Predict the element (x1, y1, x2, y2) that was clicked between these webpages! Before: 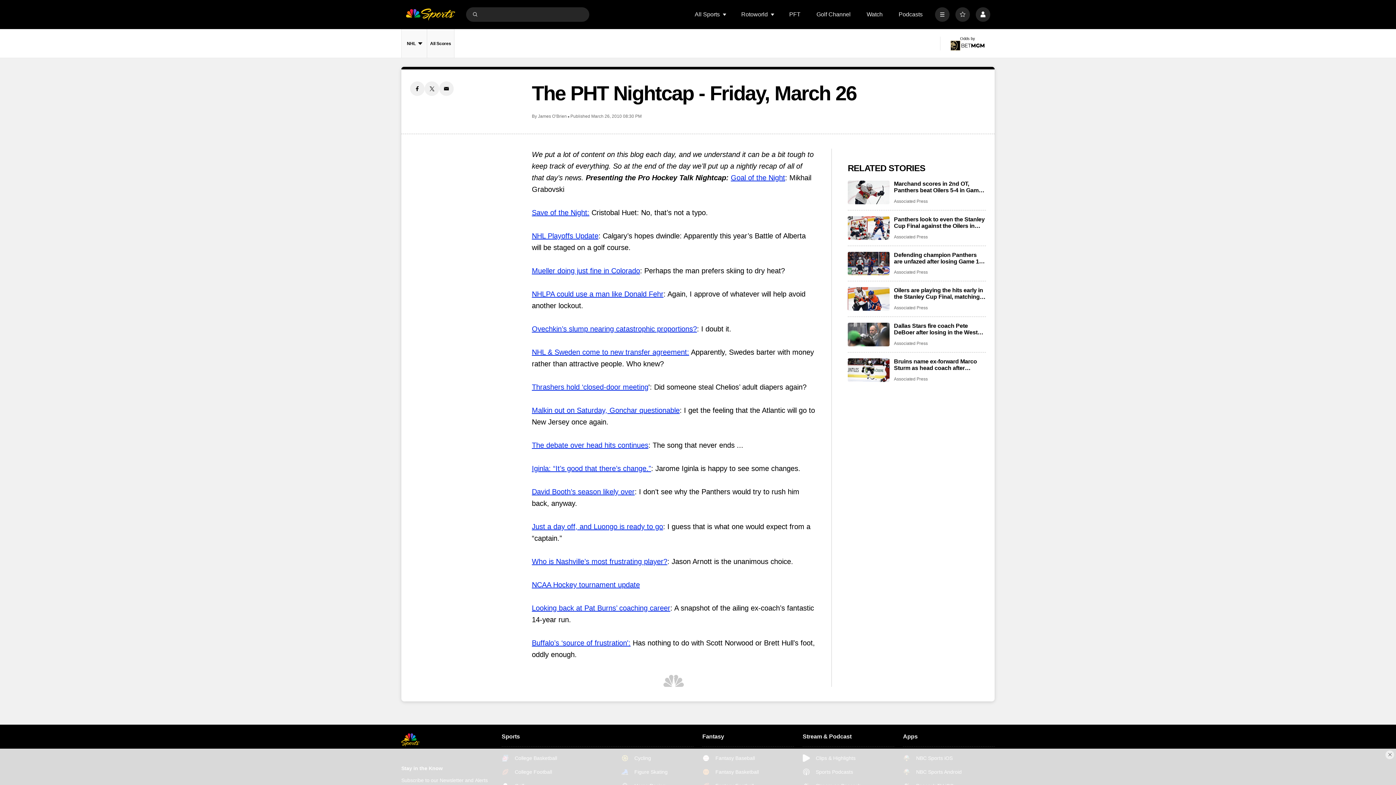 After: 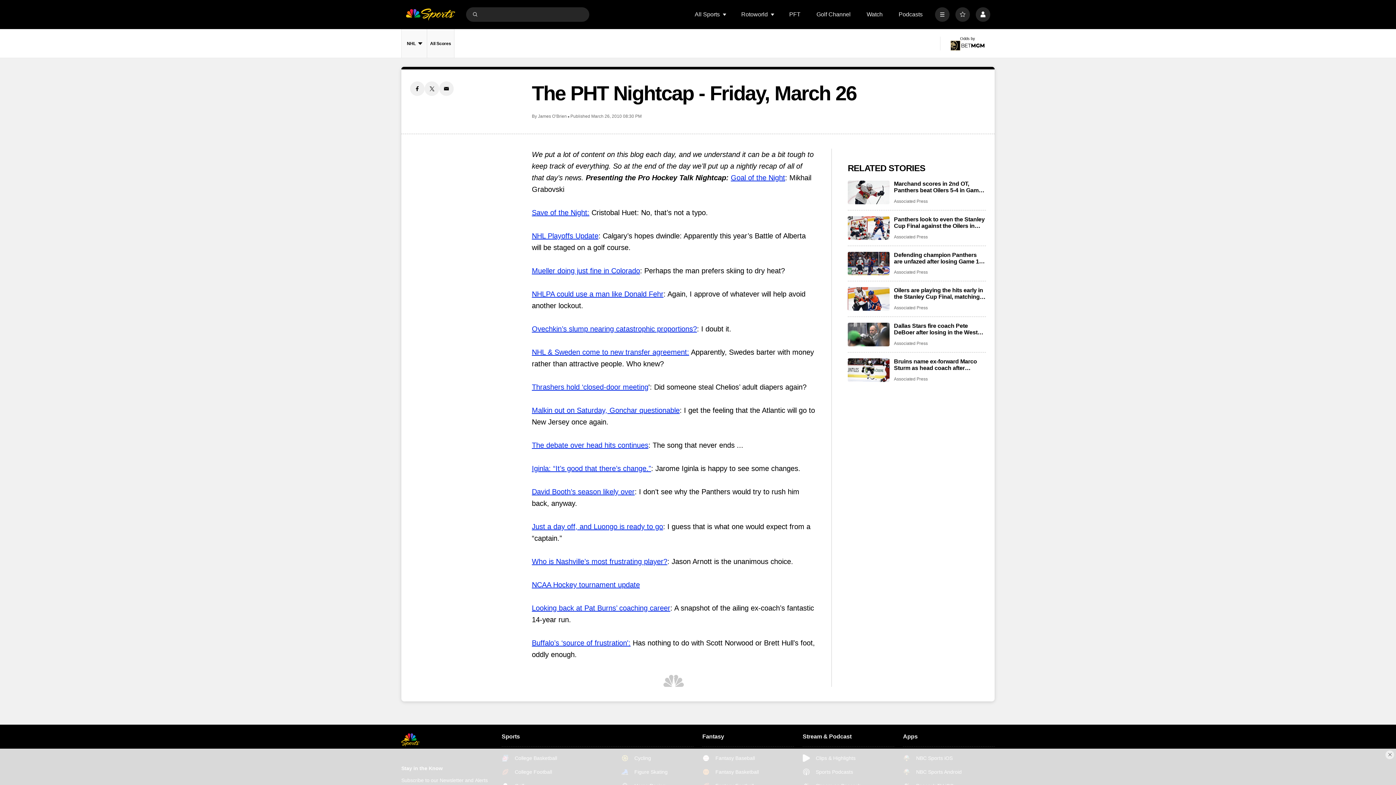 Action: label: NHL & Sweden come to new transfer agreement: bbox: (532, 348, 689, 356)